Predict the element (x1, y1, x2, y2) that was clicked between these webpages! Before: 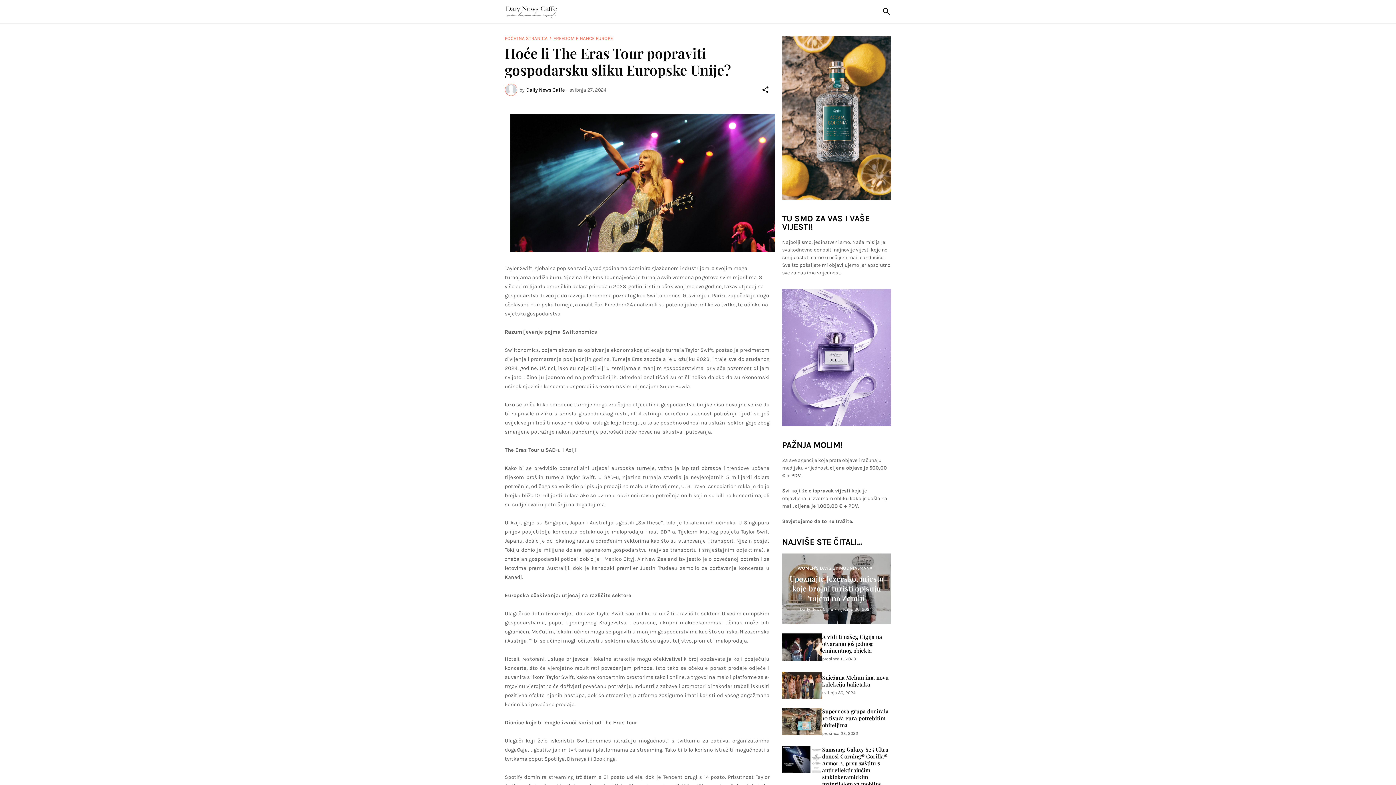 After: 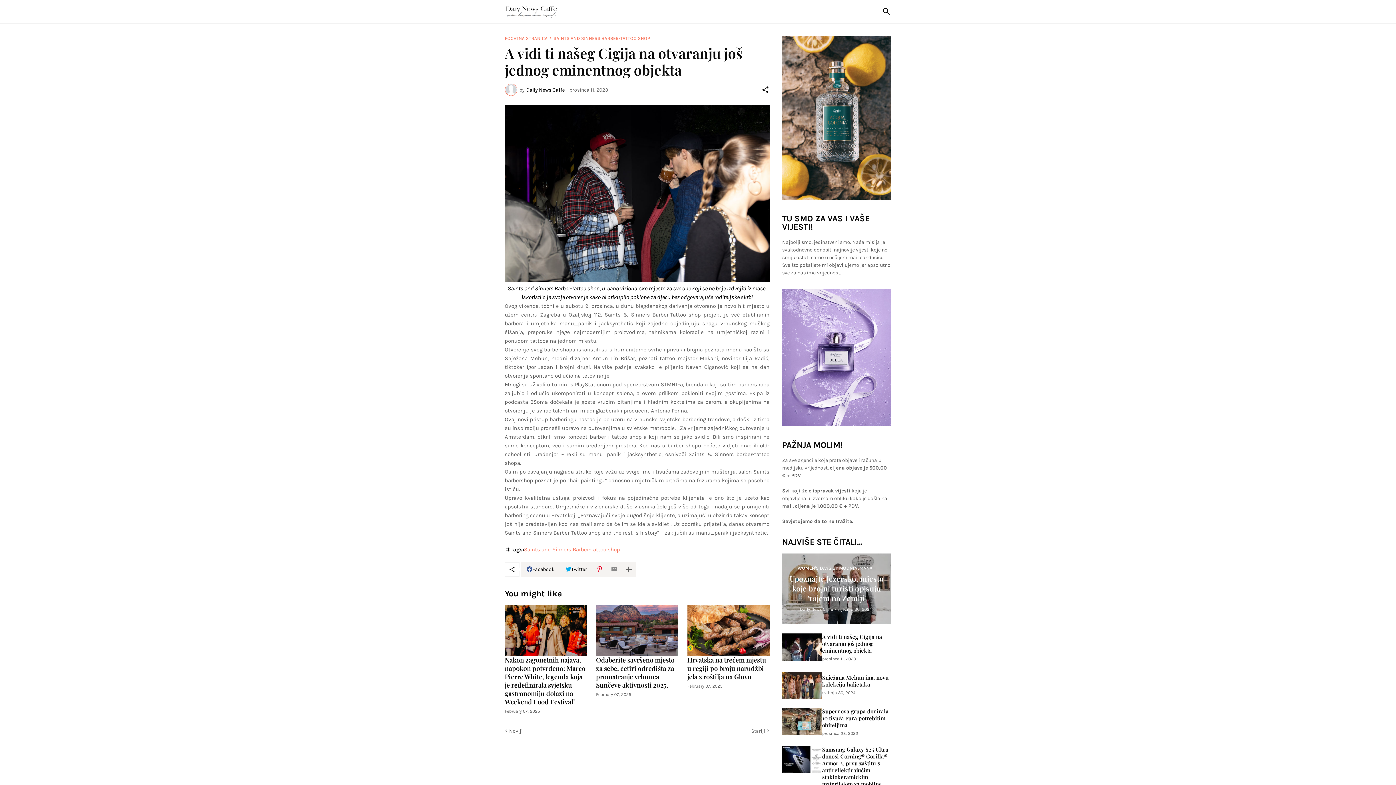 Action: bbox: (782, 633, 822, 661)